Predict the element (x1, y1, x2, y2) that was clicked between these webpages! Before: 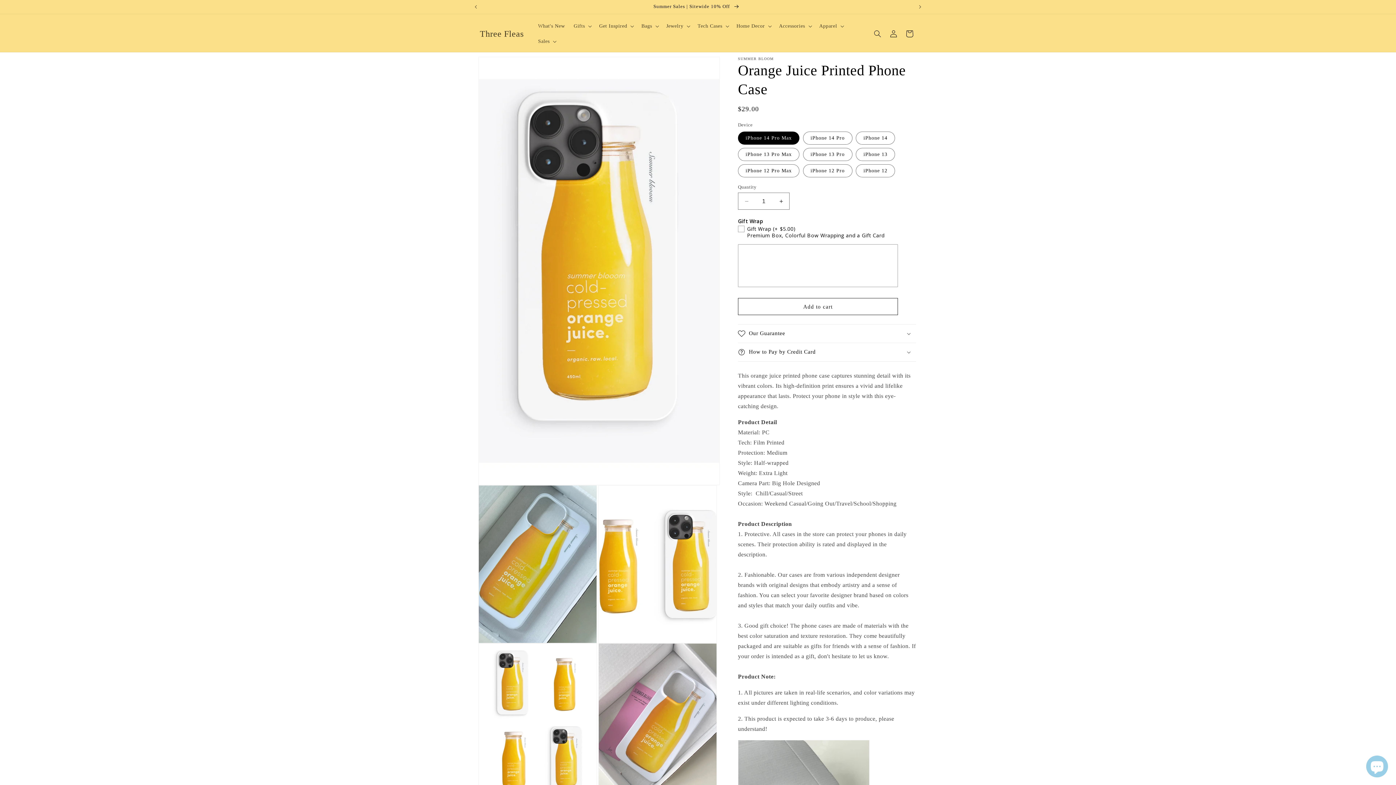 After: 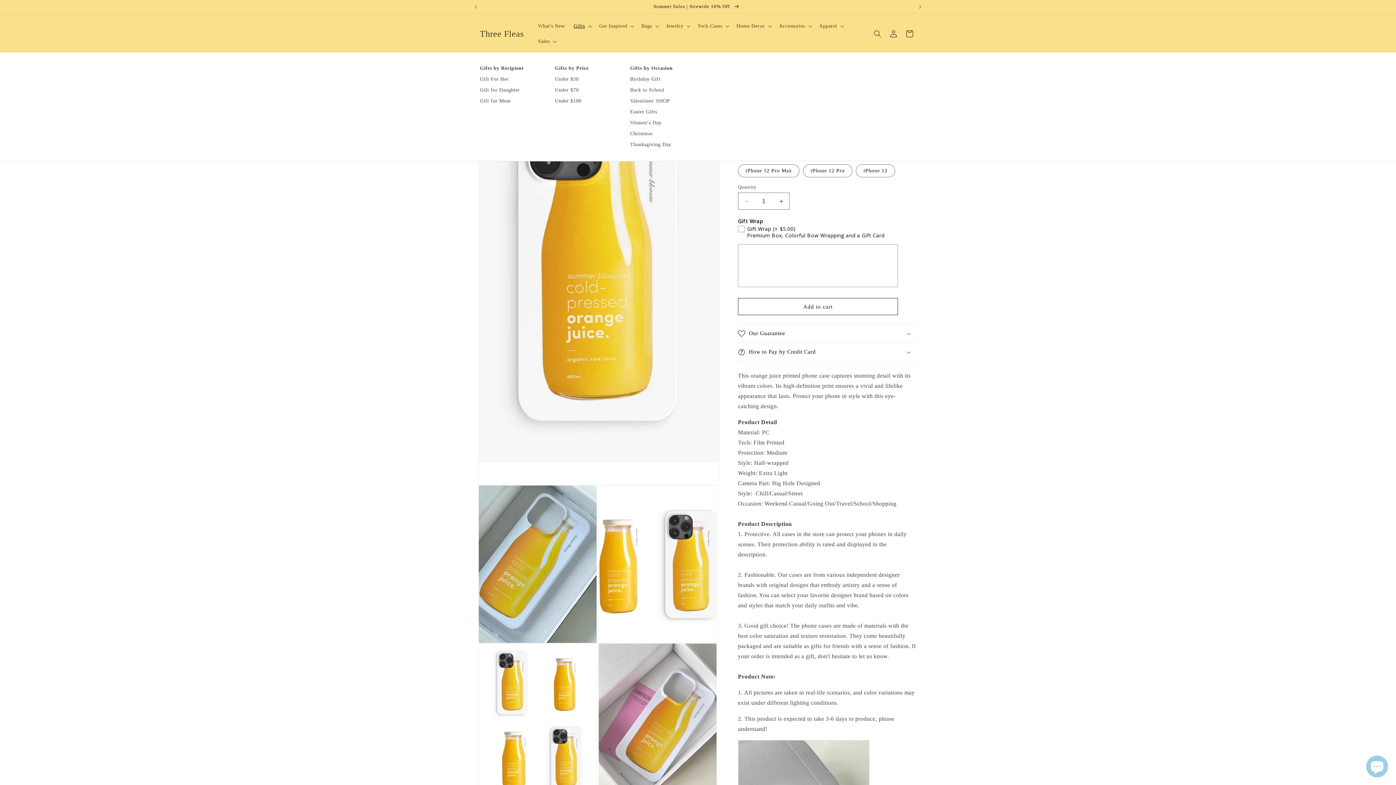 Action: bbox: (569, 18, 594, 33) label: Gifts